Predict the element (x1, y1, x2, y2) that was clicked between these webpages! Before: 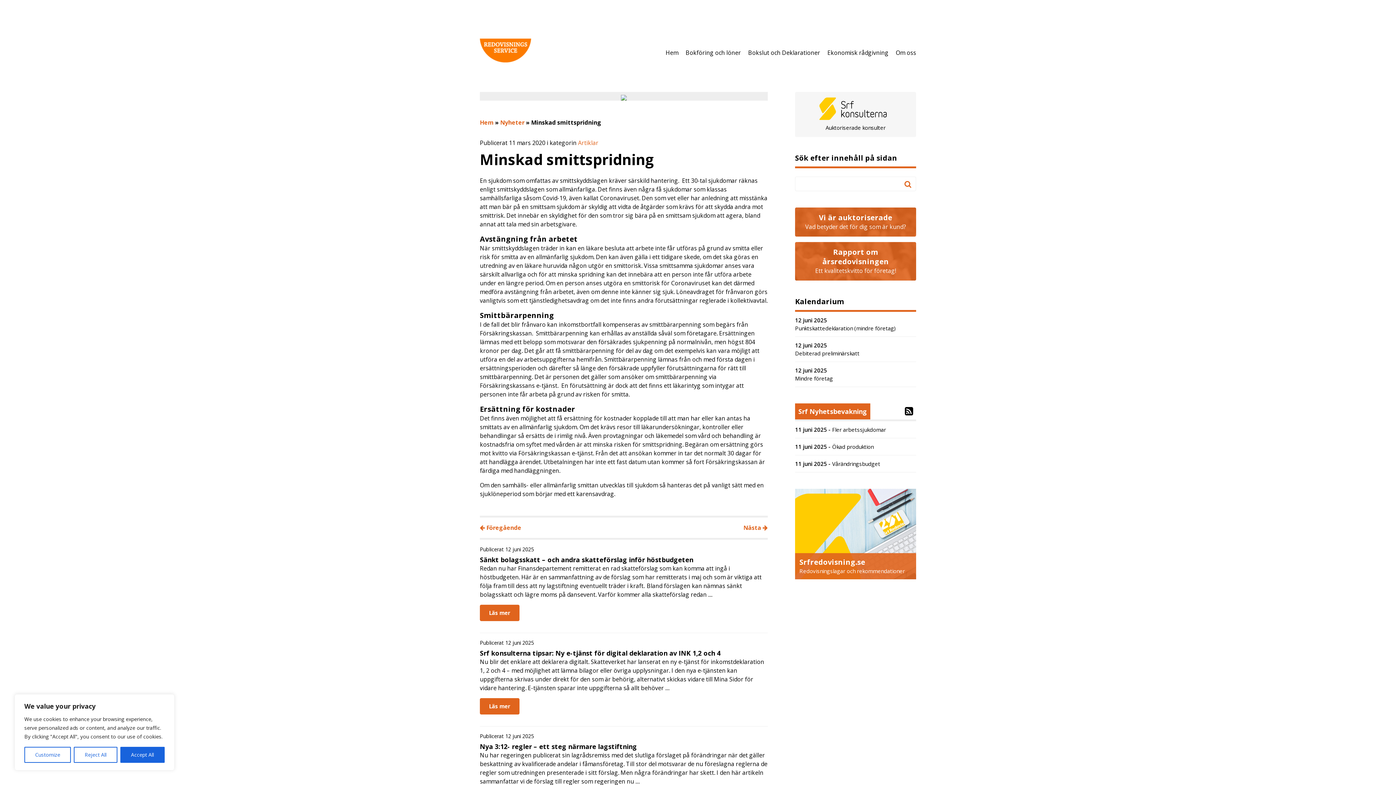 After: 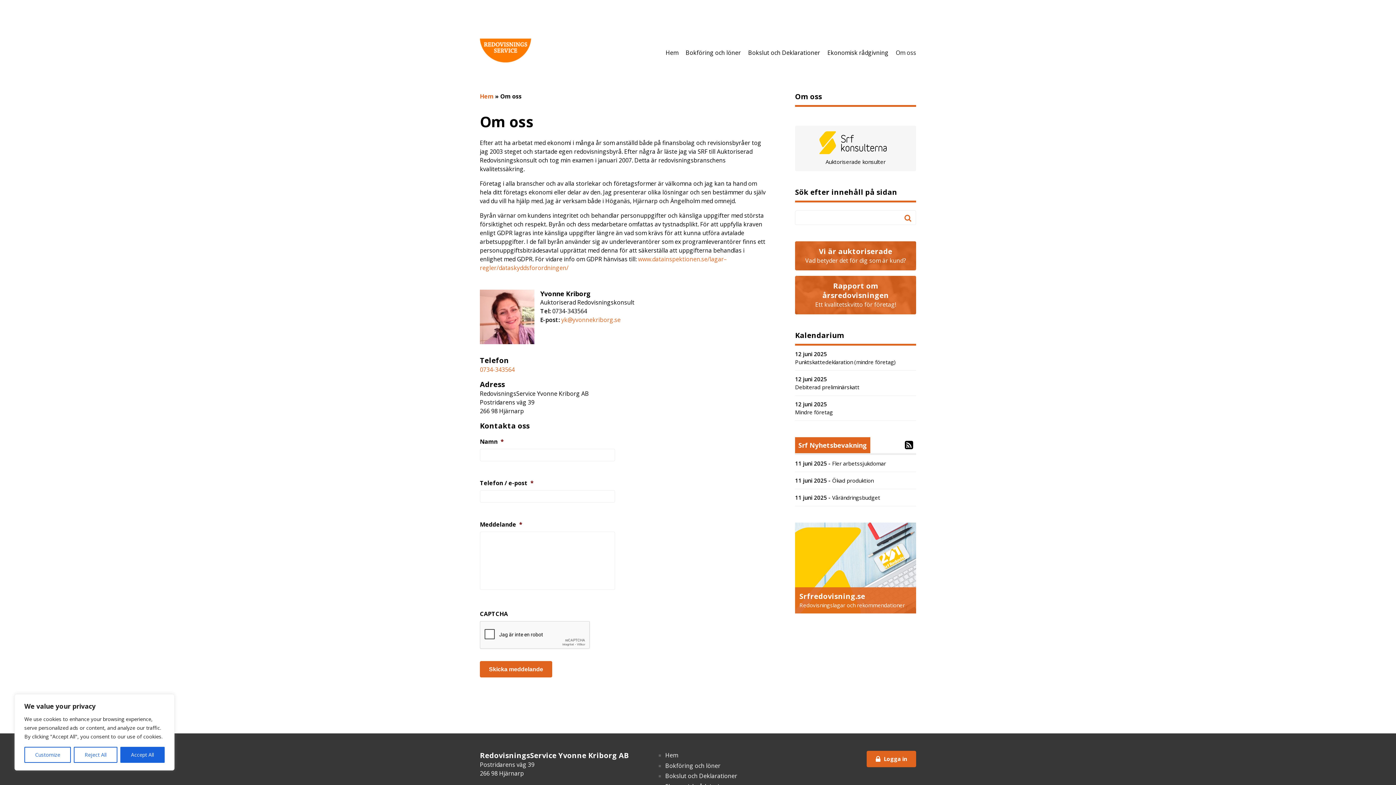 Action: label: Om oss bbox: (896, 48, 916, 56)